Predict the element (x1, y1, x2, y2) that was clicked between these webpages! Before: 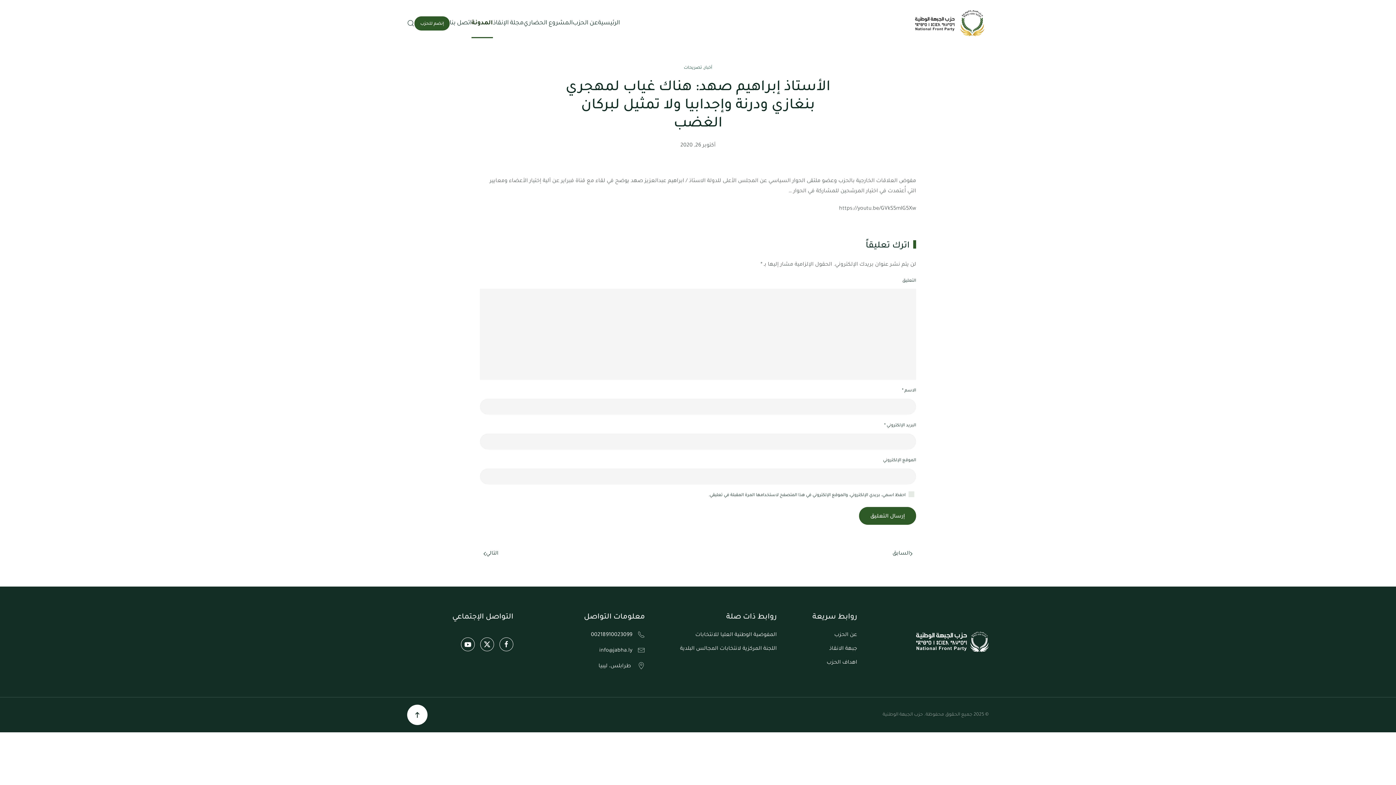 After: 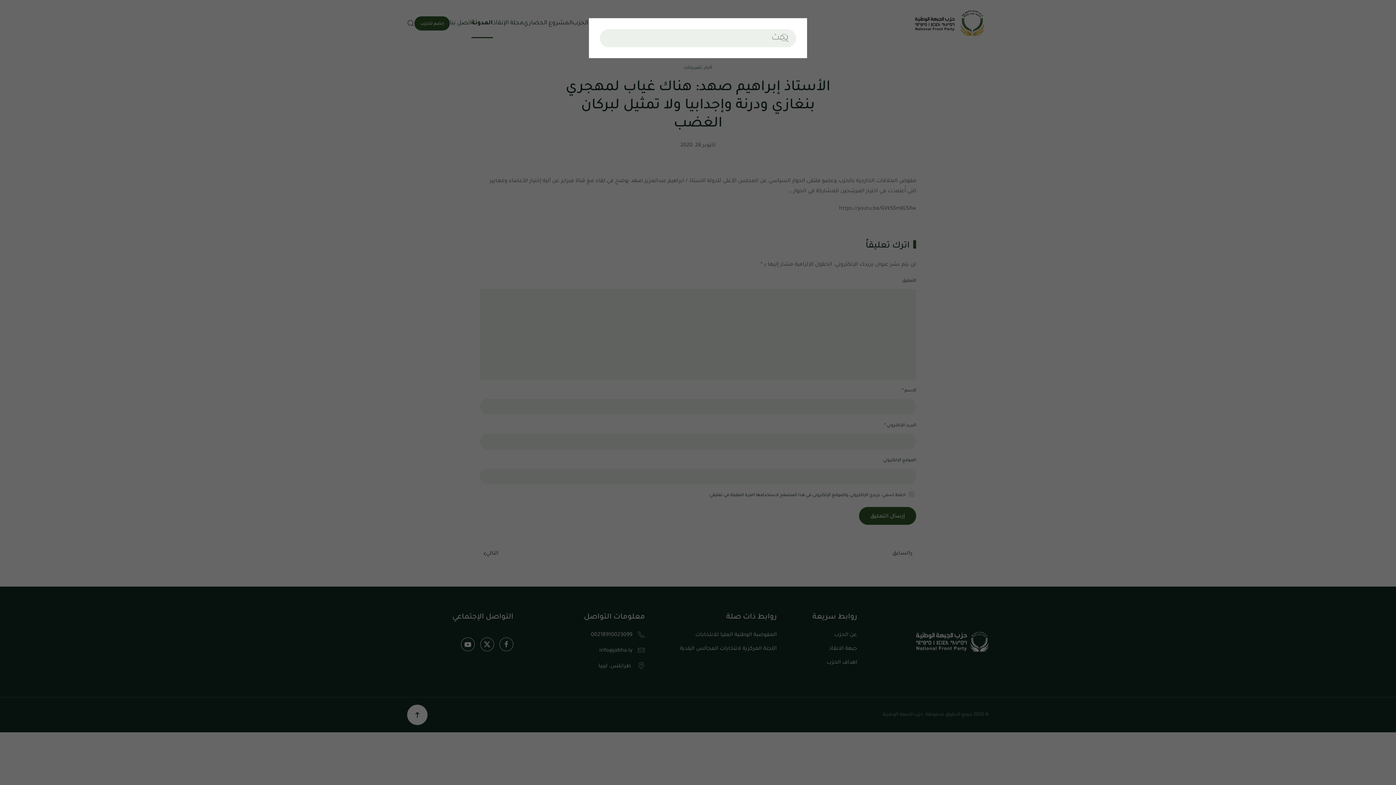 Action: label: Open Search bbox: (407, 8, 414, 37)